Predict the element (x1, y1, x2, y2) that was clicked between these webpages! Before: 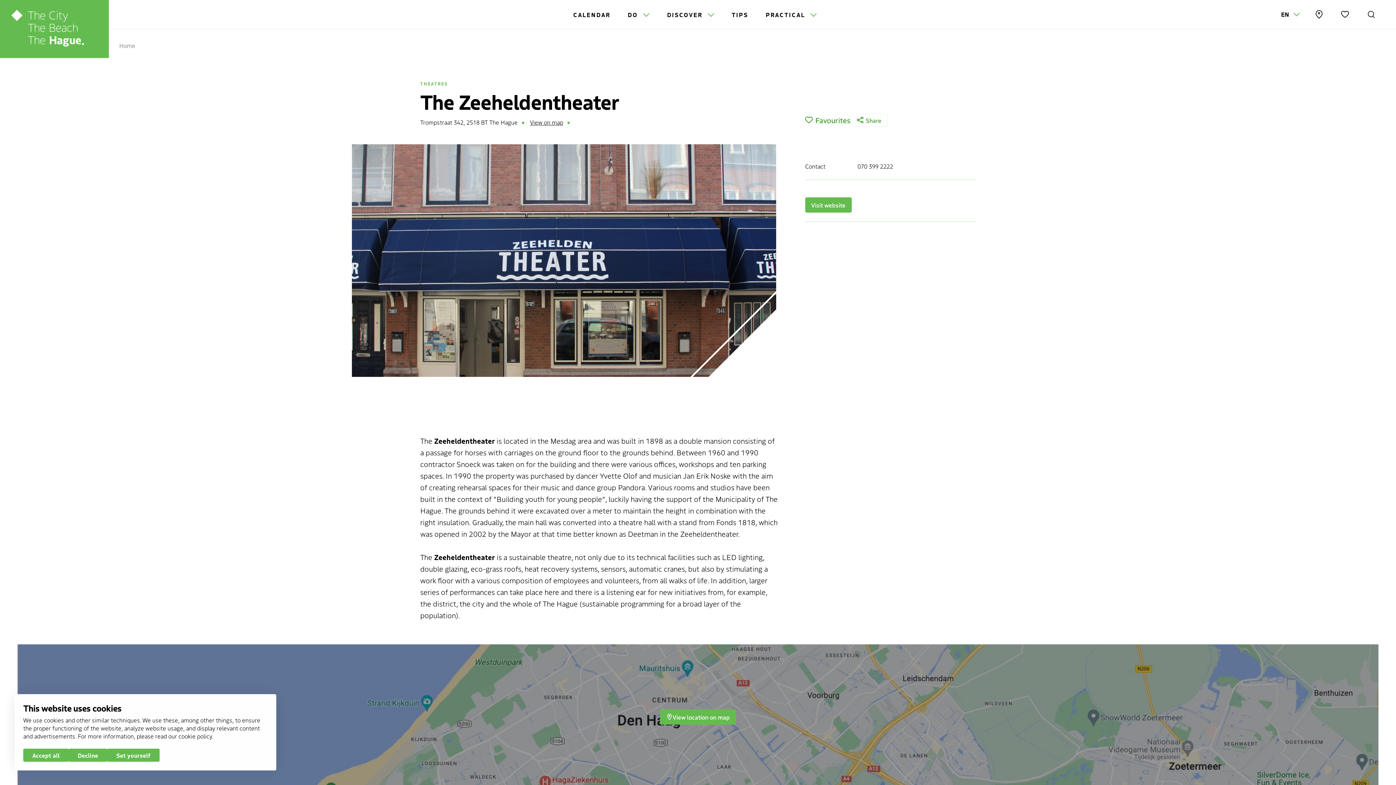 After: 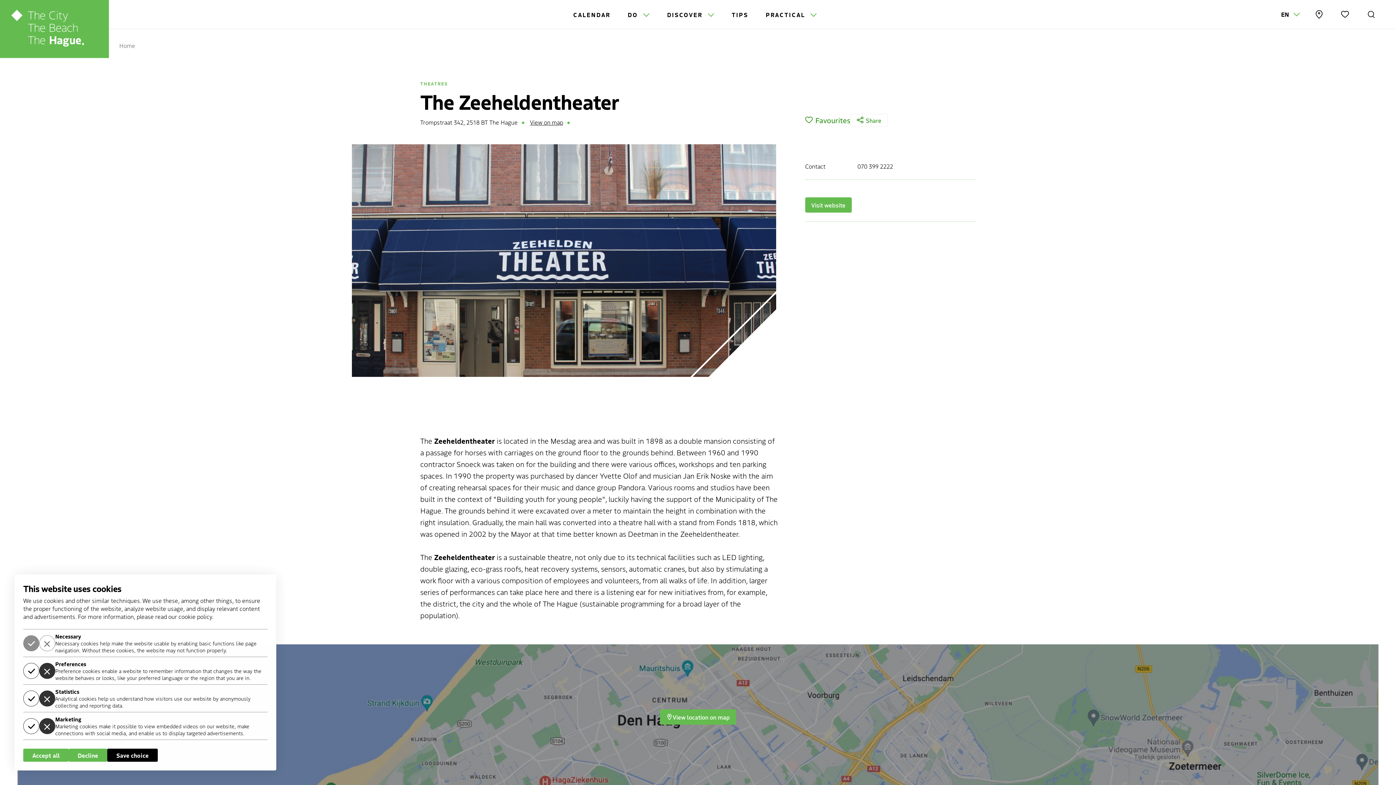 Action: bbox: (107, 749, 159, 762) label: Set yourself